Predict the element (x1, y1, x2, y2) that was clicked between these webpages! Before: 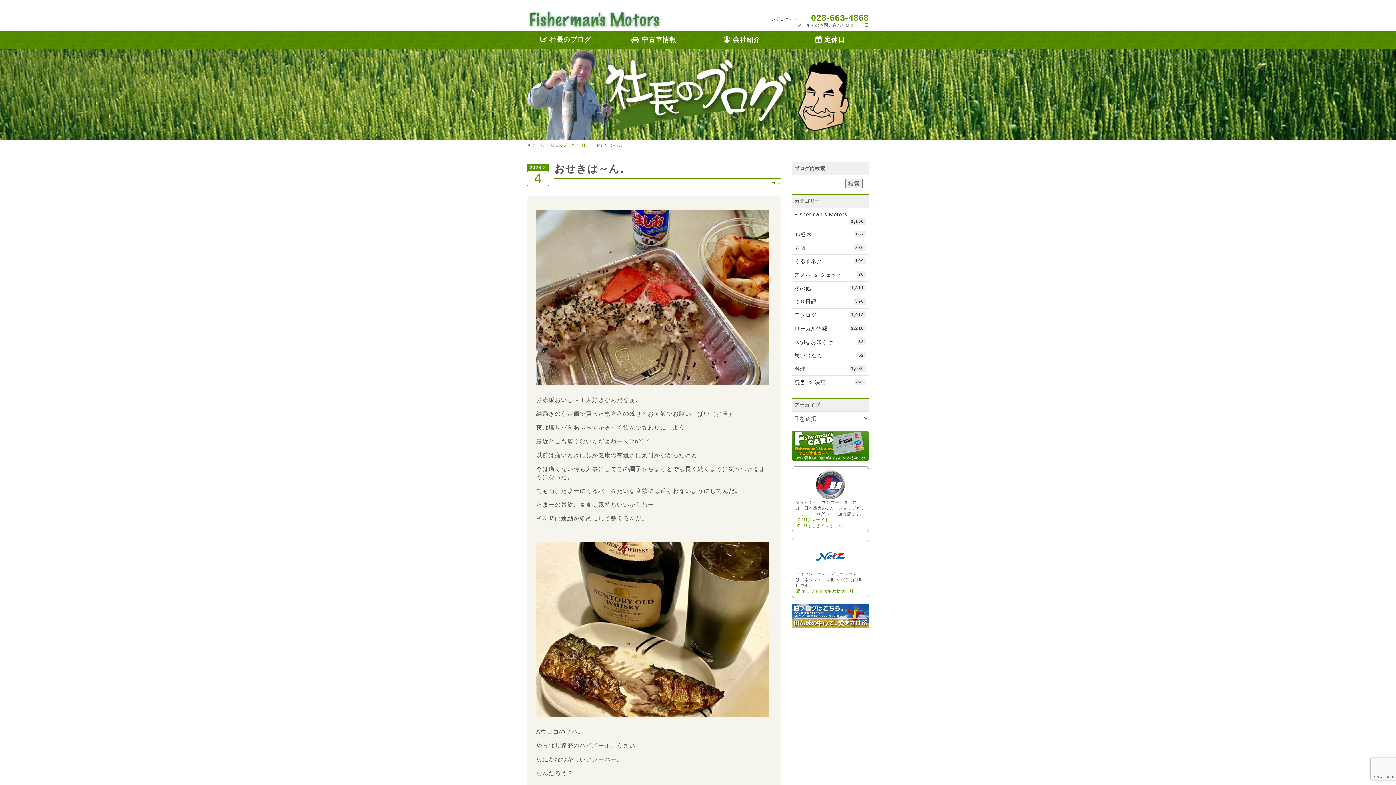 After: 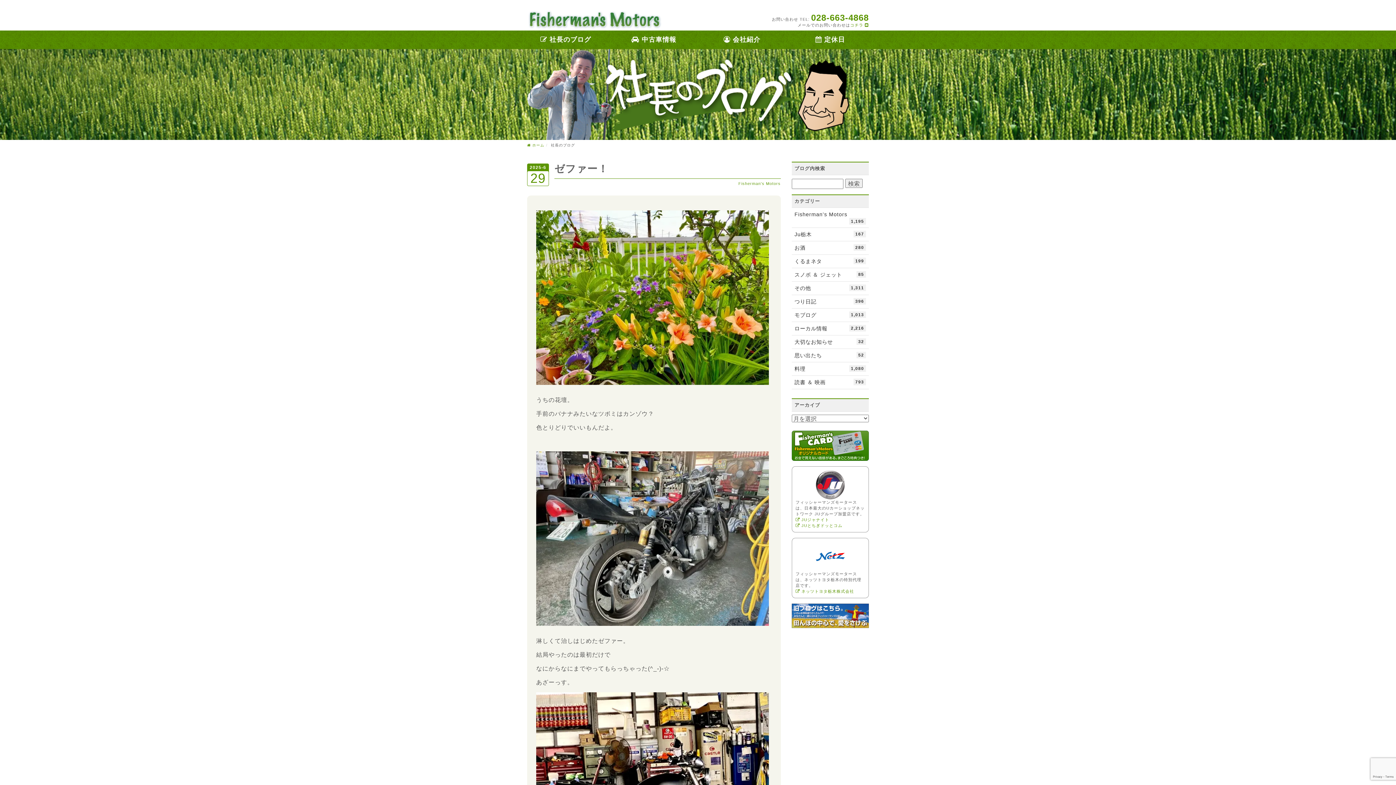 Action: bbox: (551, 143, 575, 147) label: 社長のブログ